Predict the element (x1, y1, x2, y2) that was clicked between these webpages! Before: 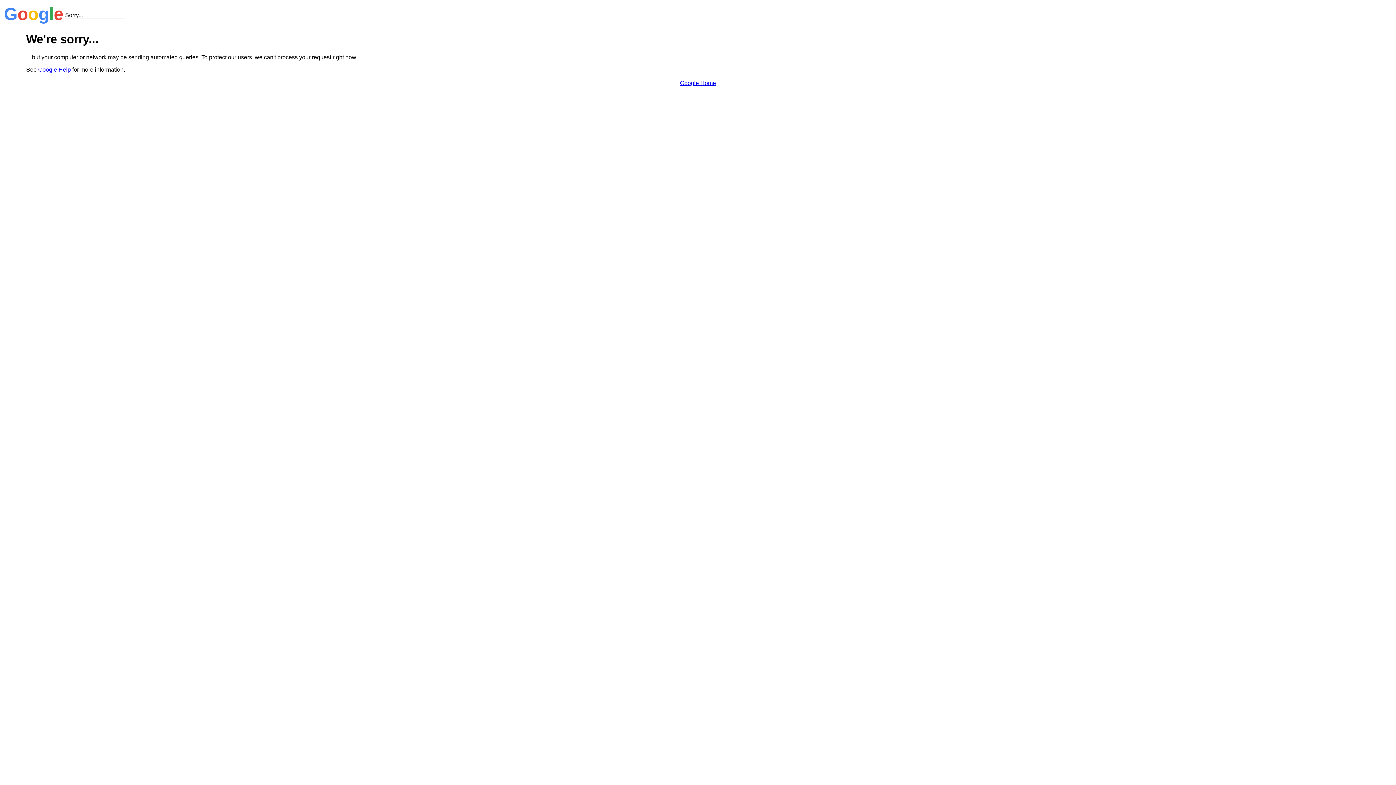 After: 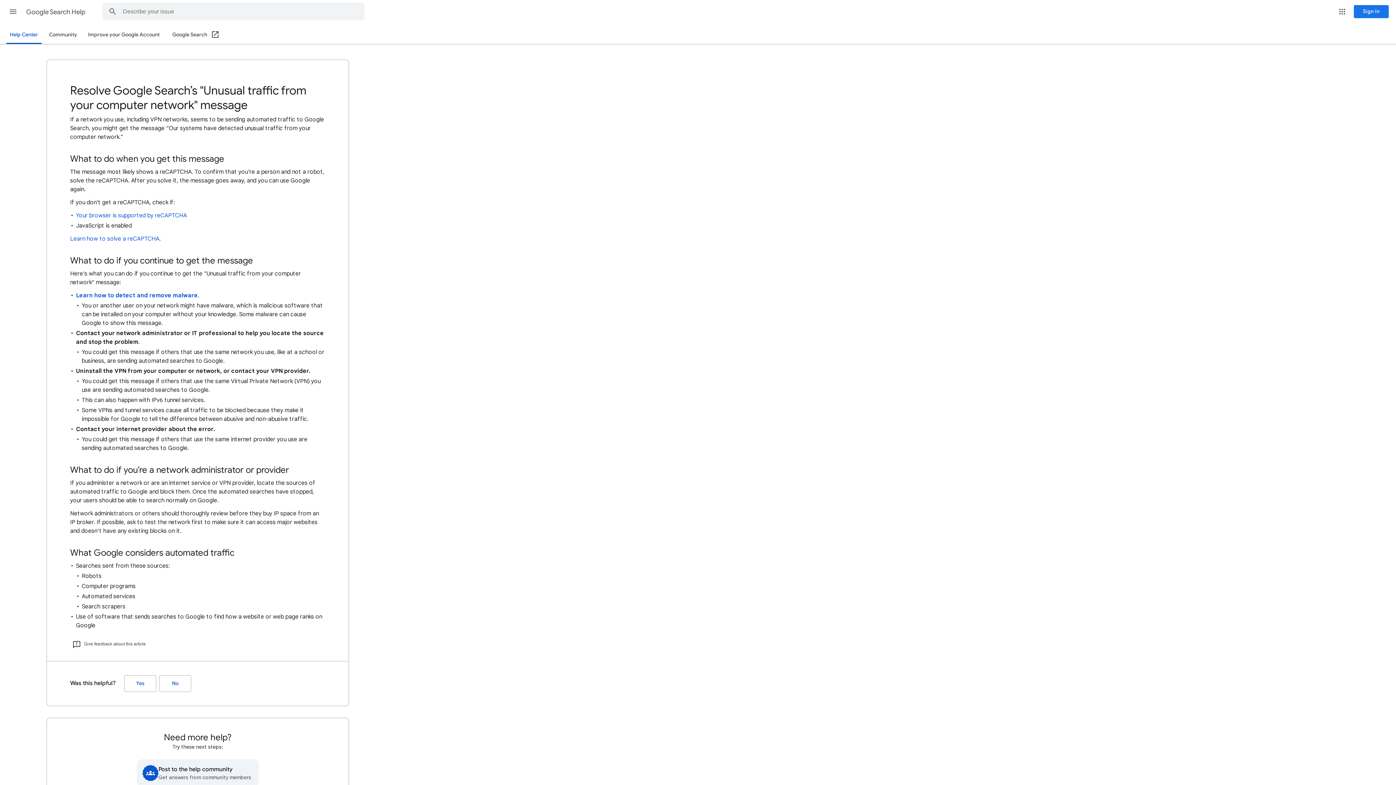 Action: label: Google Help bbox: (38, 66, 70, 72)